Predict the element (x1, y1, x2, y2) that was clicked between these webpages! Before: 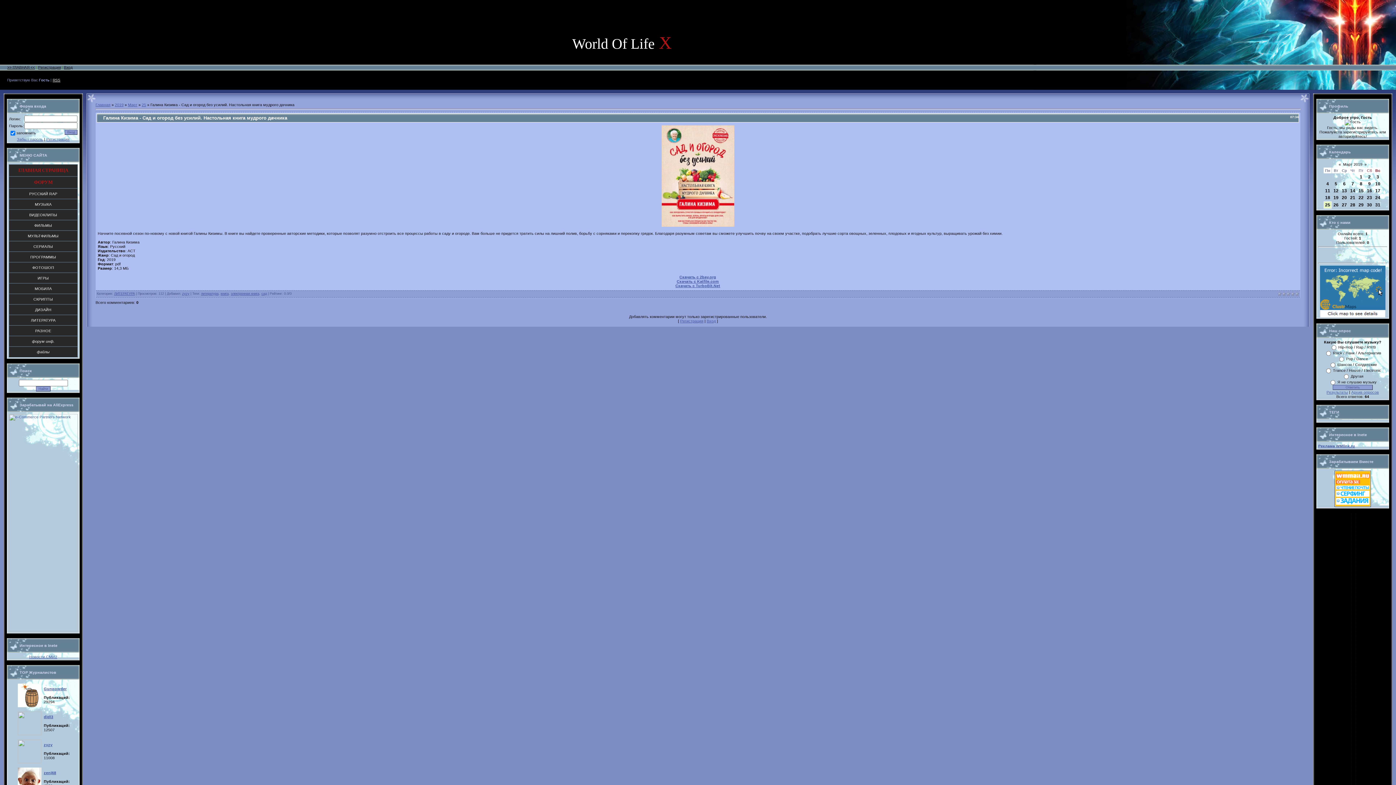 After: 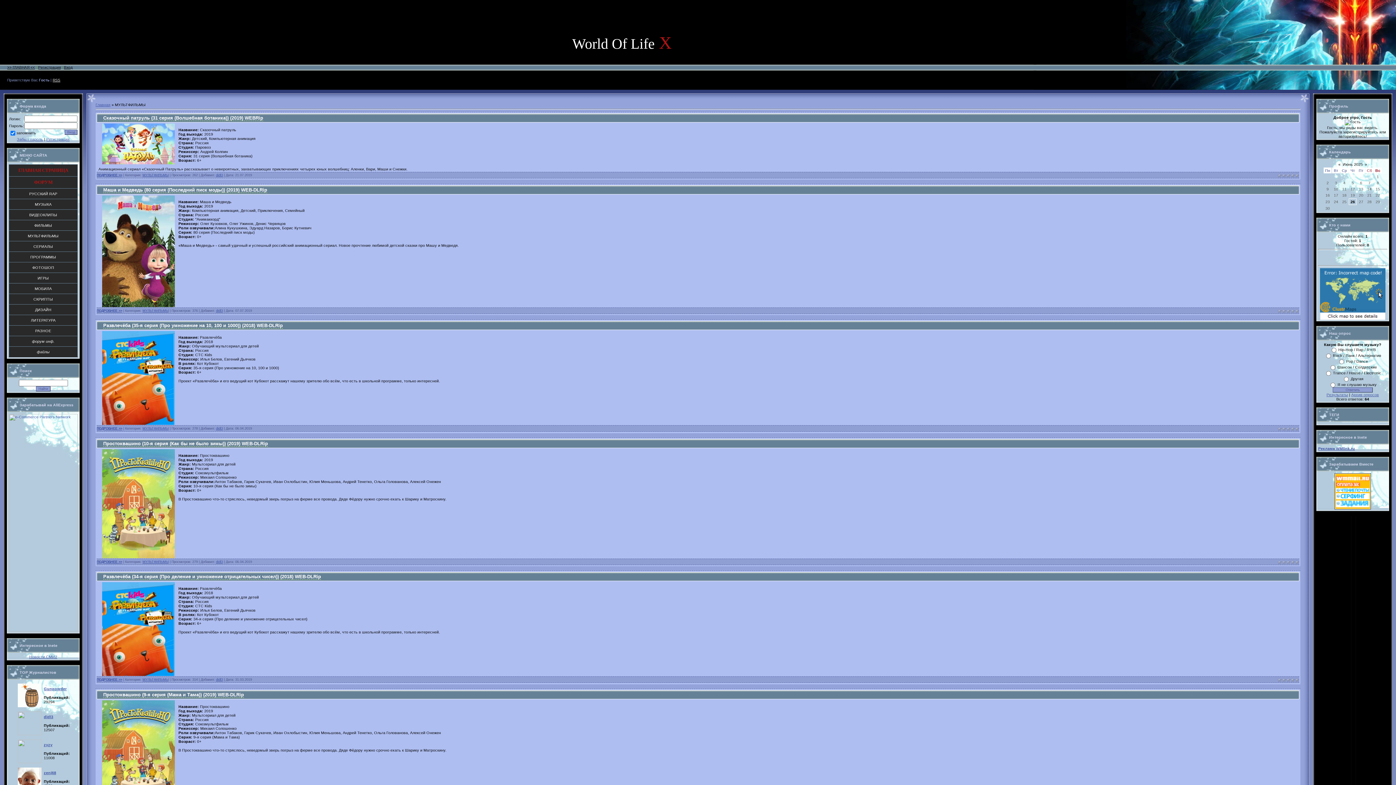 Action: bbox: (8, 230, 77, 241) label: МУЛЬТФИЛЬМЫ